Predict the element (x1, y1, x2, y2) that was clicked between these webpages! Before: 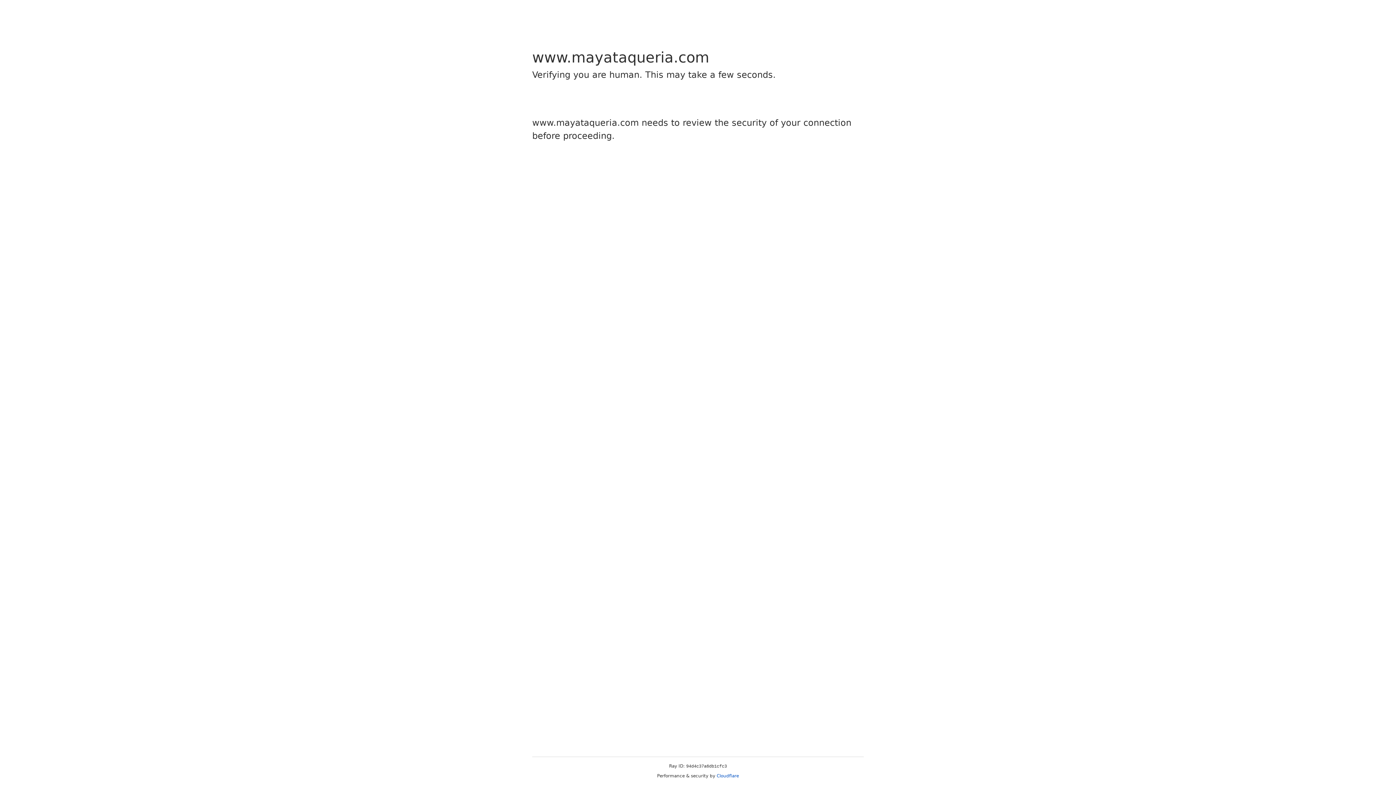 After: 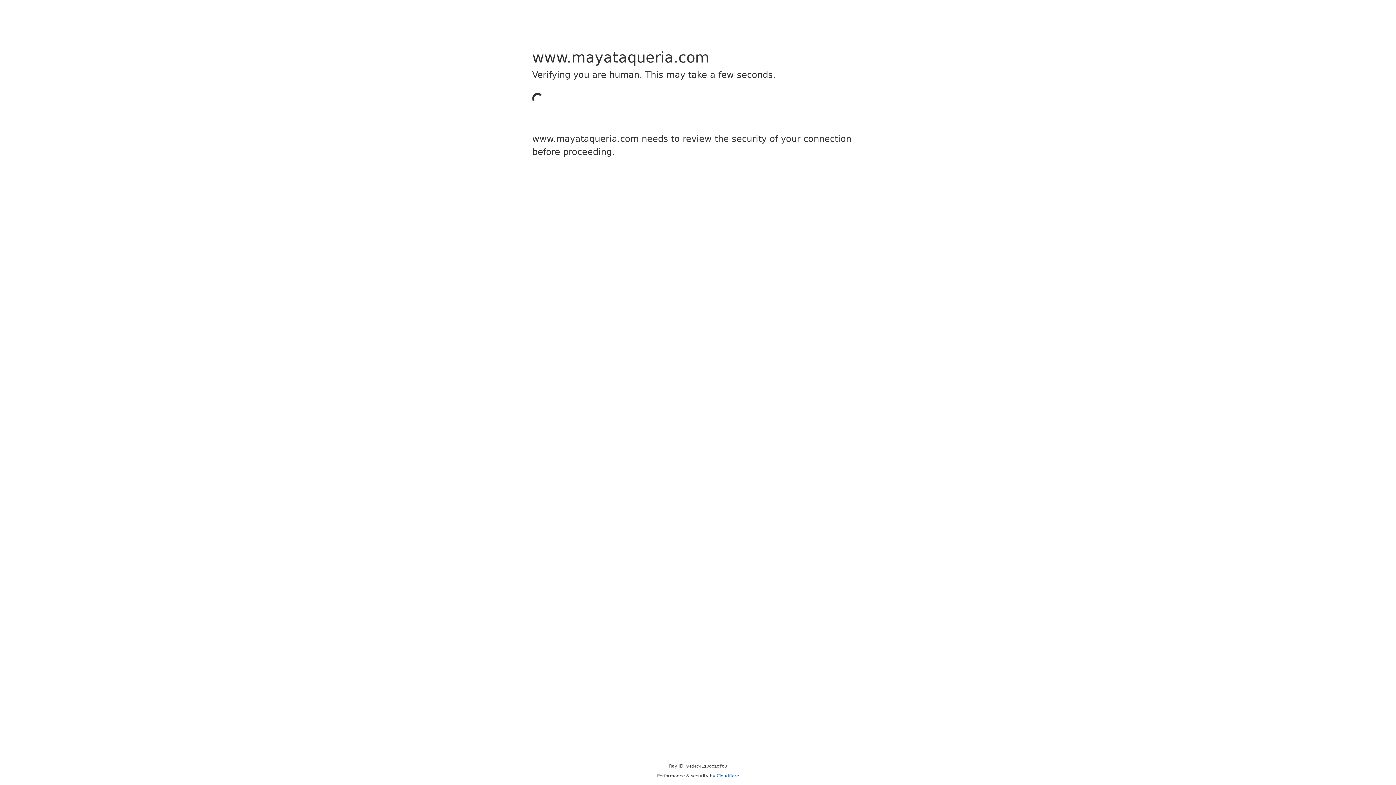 Action: label: Cloudflare bbox: (716, 773, 739, 778)